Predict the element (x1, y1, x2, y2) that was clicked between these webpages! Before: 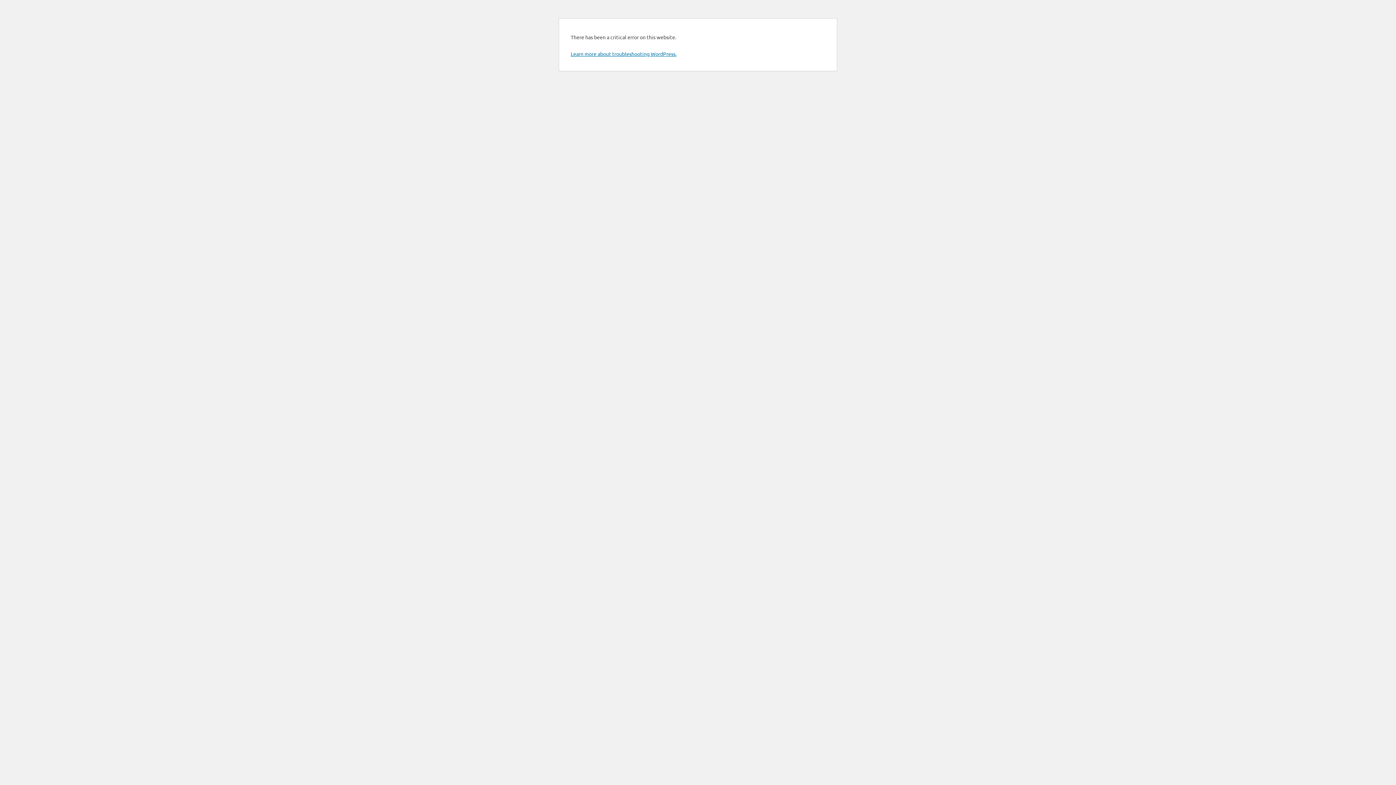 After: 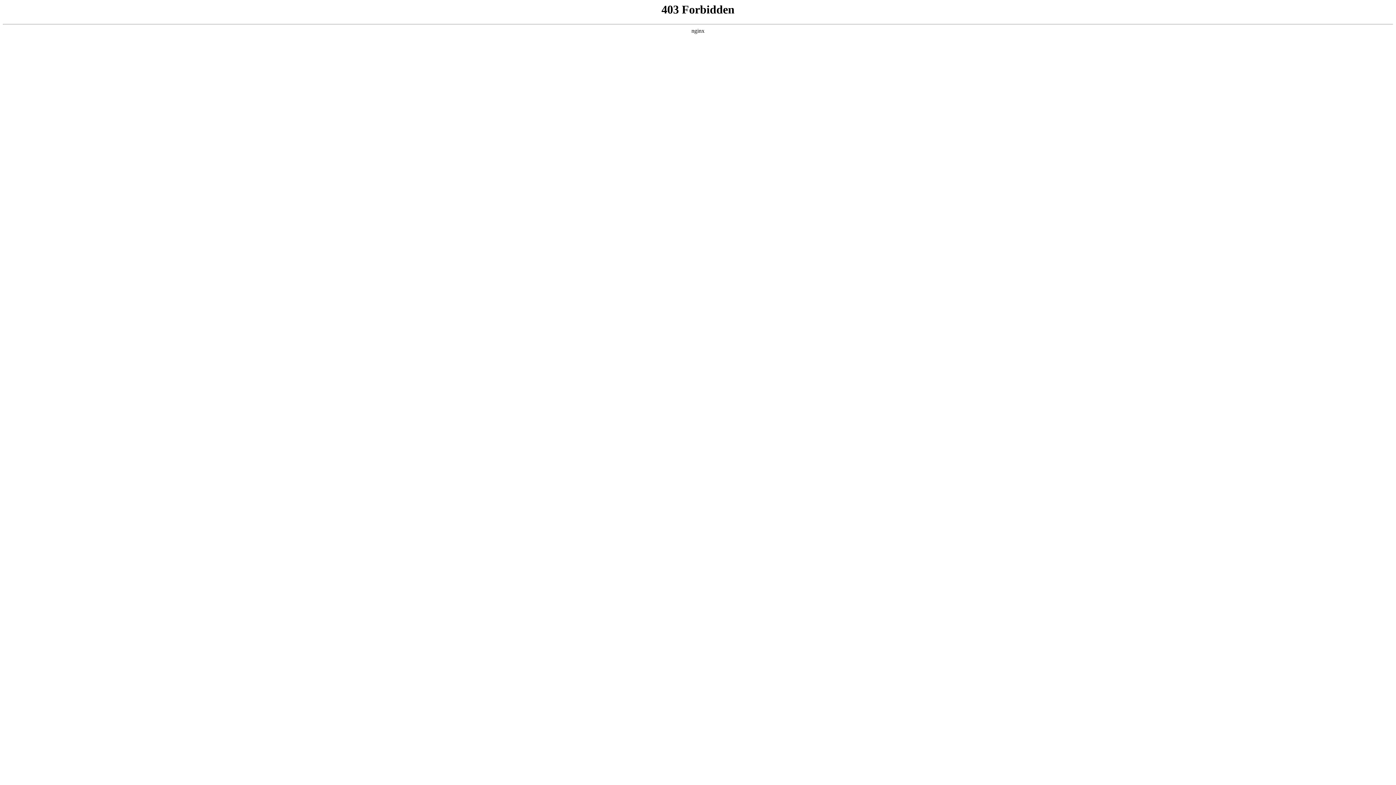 Action: bbox: (570, 50, 676, 57) label: Learn more about troubleshooting WordPress.